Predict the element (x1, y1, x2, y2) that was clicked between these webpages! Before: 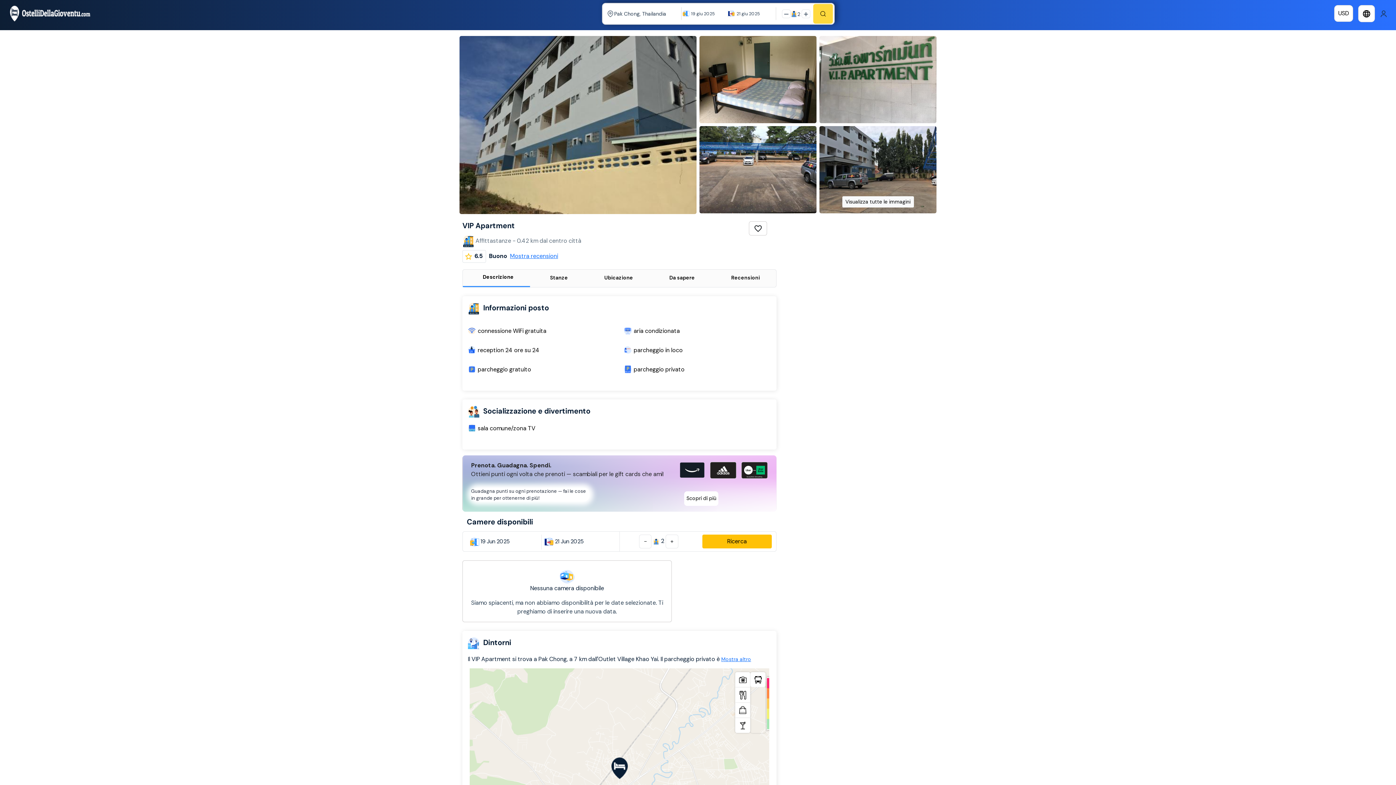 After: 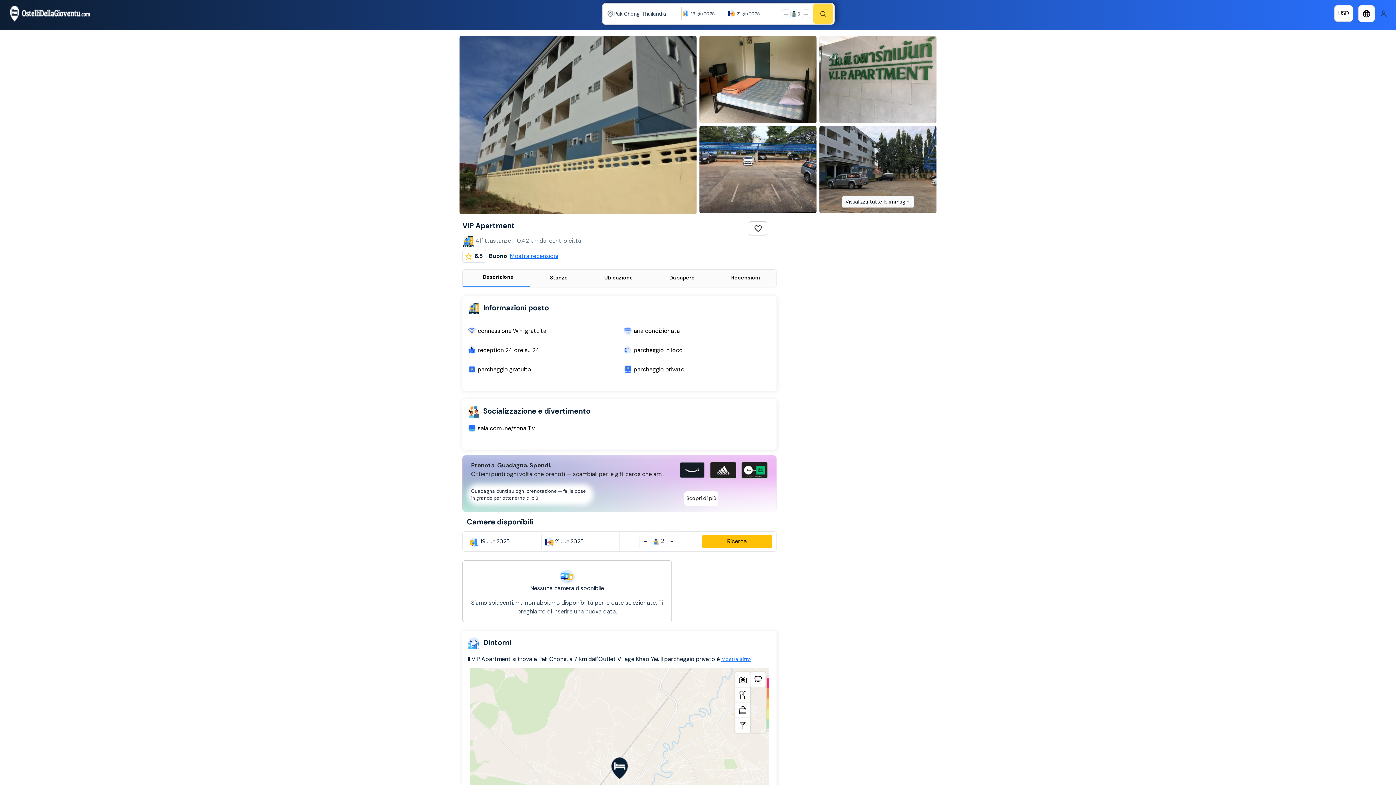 Action: bbox: (477, 327, 546, 335) label: connessione WiFi gratuita